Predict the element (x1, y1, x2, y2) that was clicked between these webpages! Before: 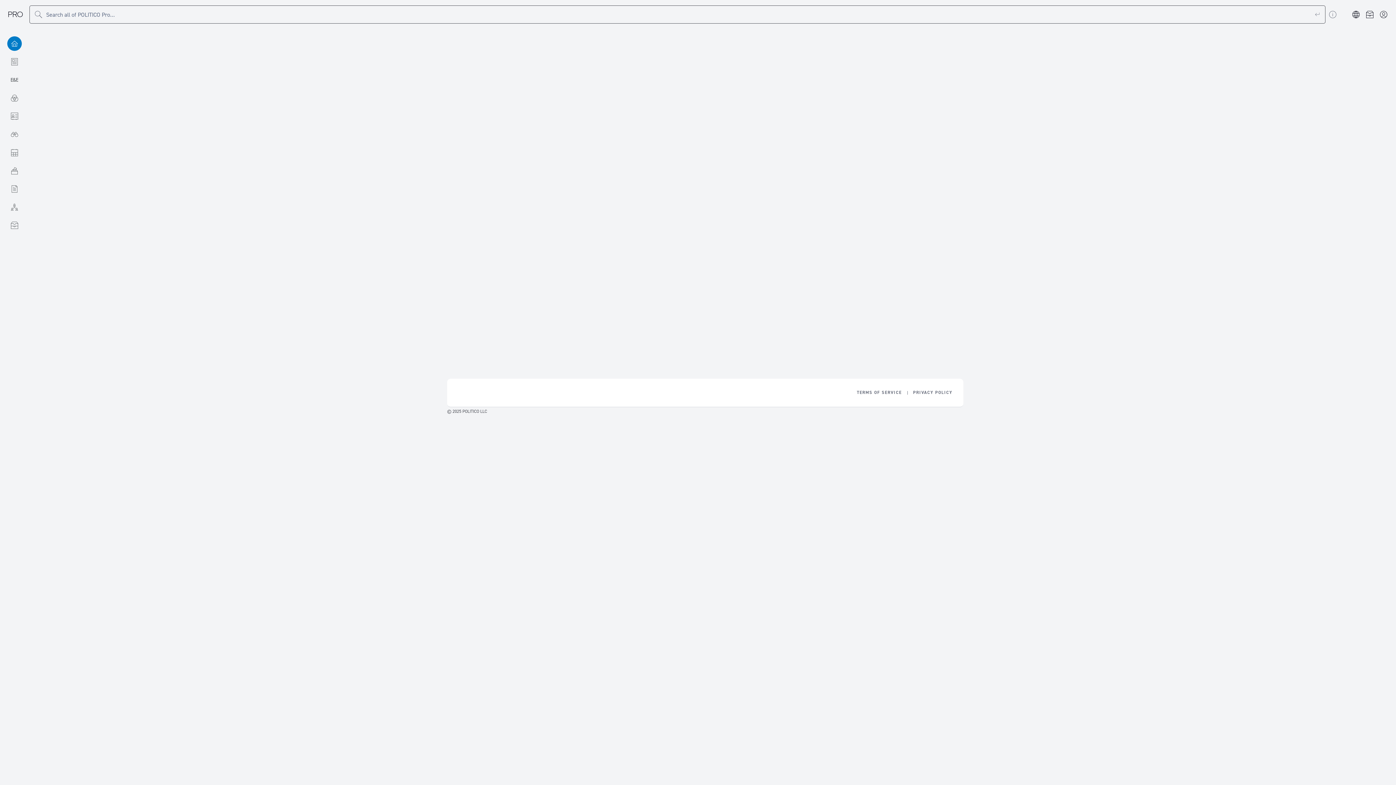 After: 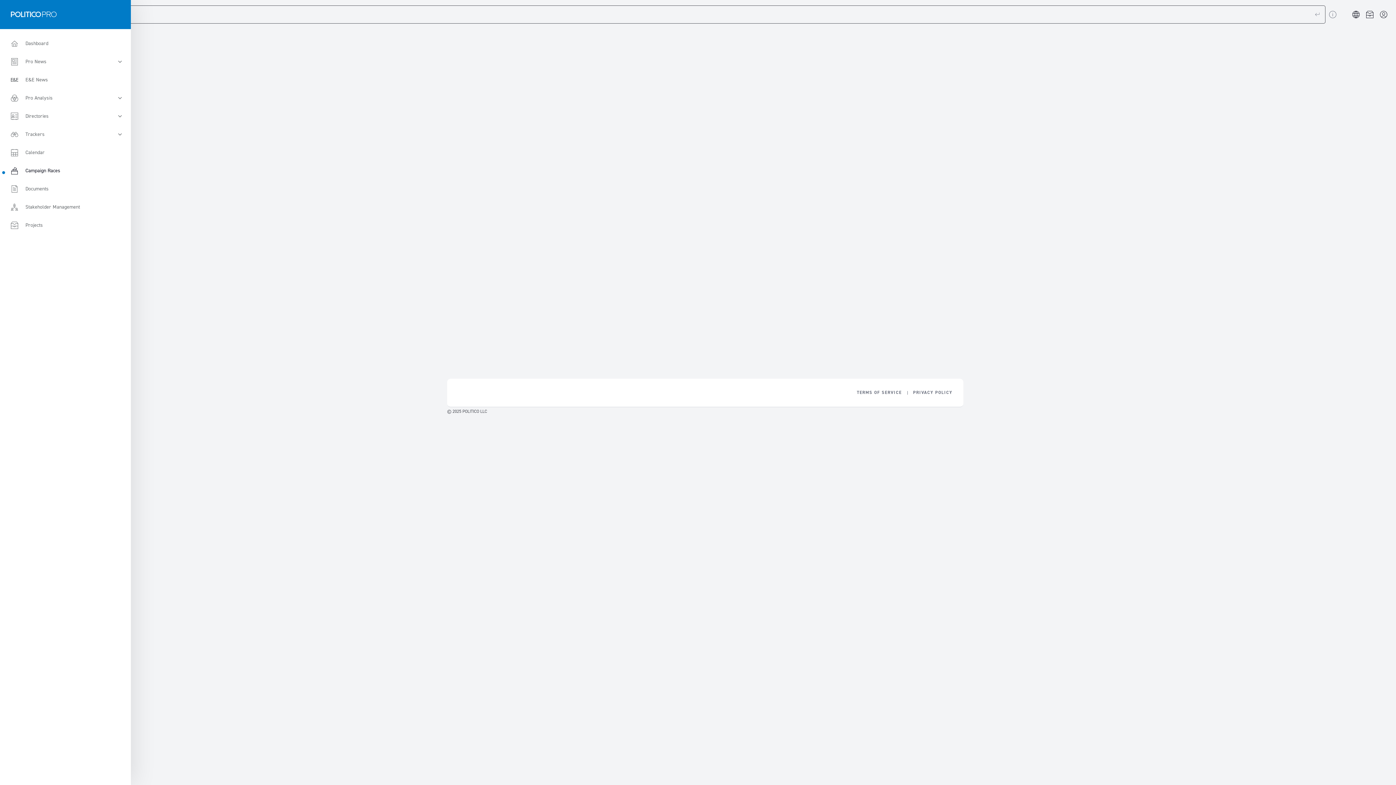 Action: label: Campaign Races bbox: (0, 161, 29, 180)